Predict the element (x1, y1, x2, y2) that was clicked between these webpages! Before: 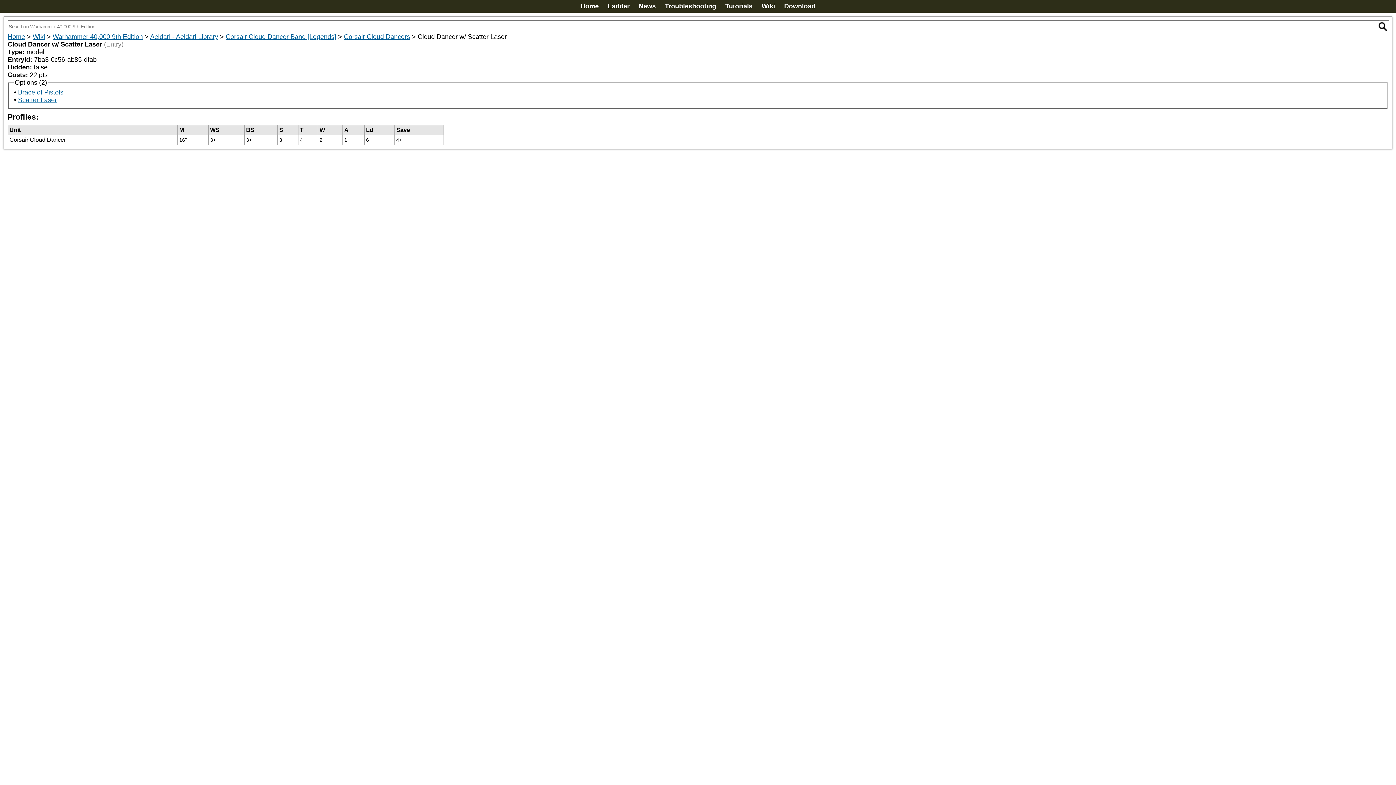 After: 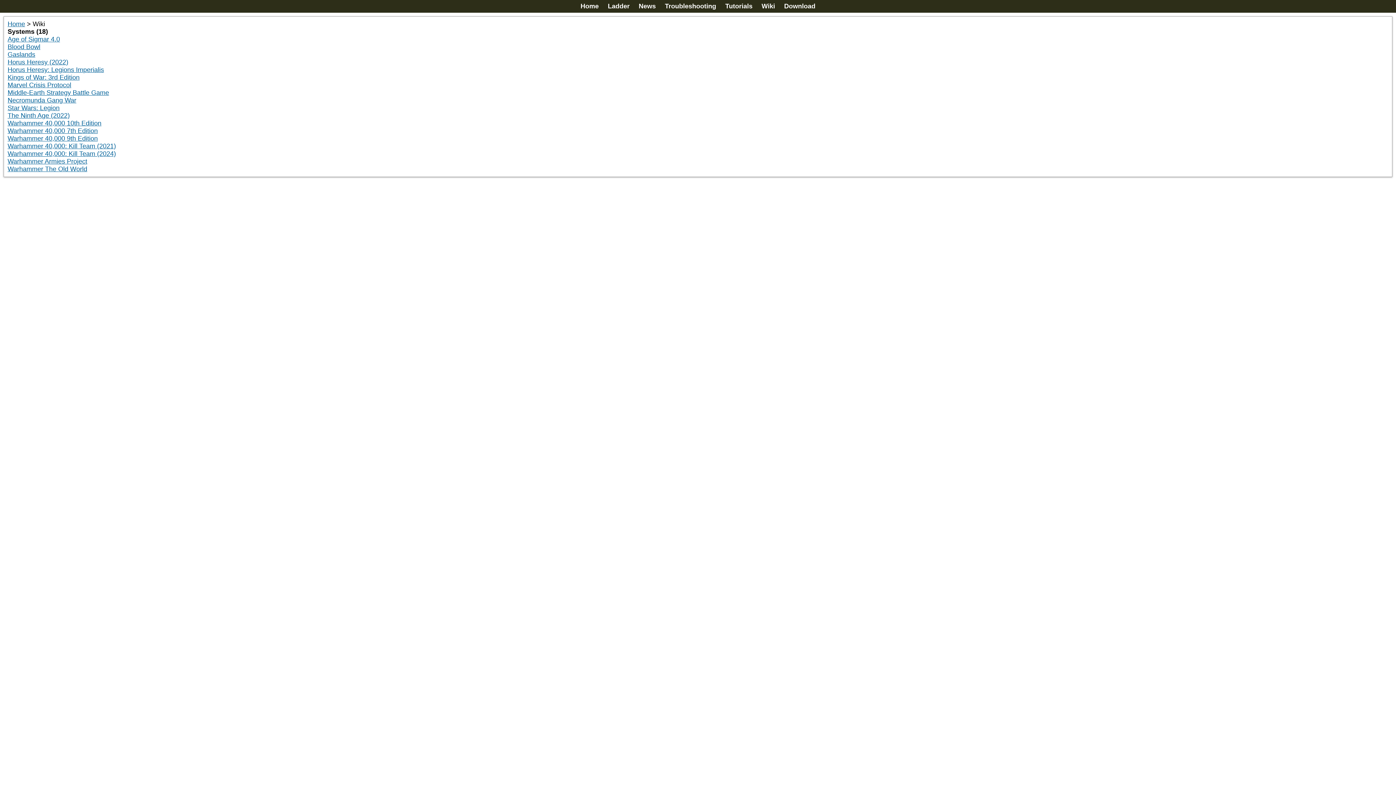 Action: bbox: (758, 1, 778, 10) label: Wiki